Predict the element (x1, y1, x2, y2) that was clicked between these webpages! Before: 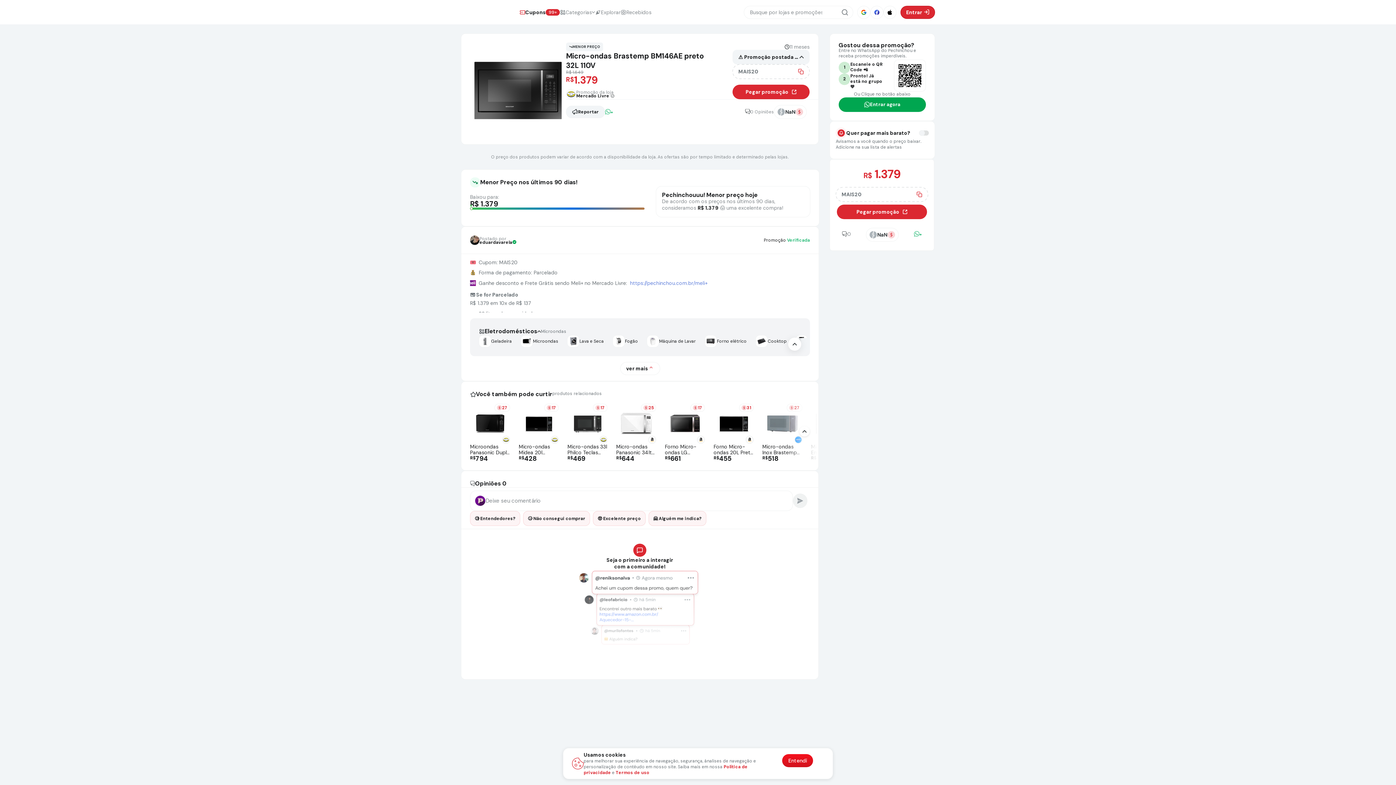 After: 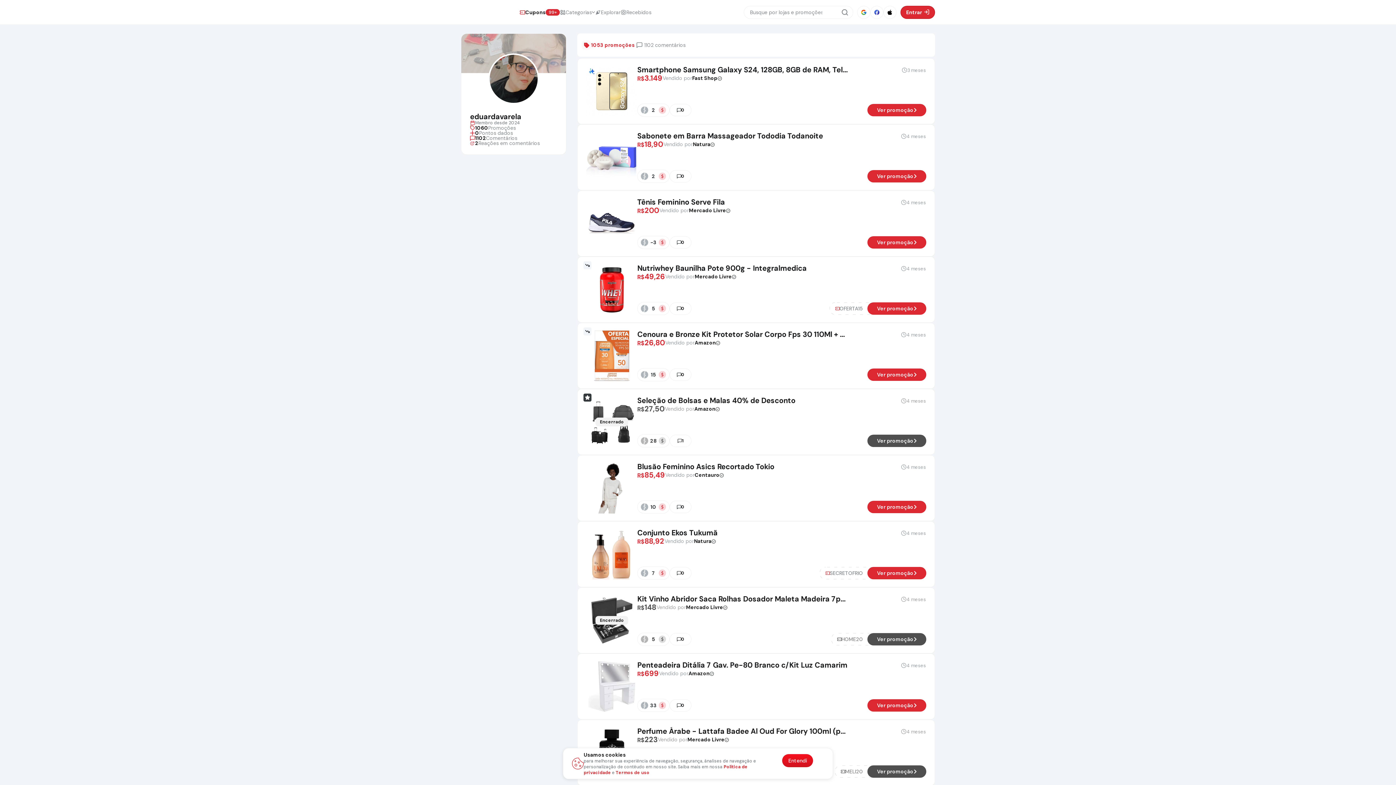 Action: label: Postado por

eduardavarela bbox: (470, 234, 518, 245)